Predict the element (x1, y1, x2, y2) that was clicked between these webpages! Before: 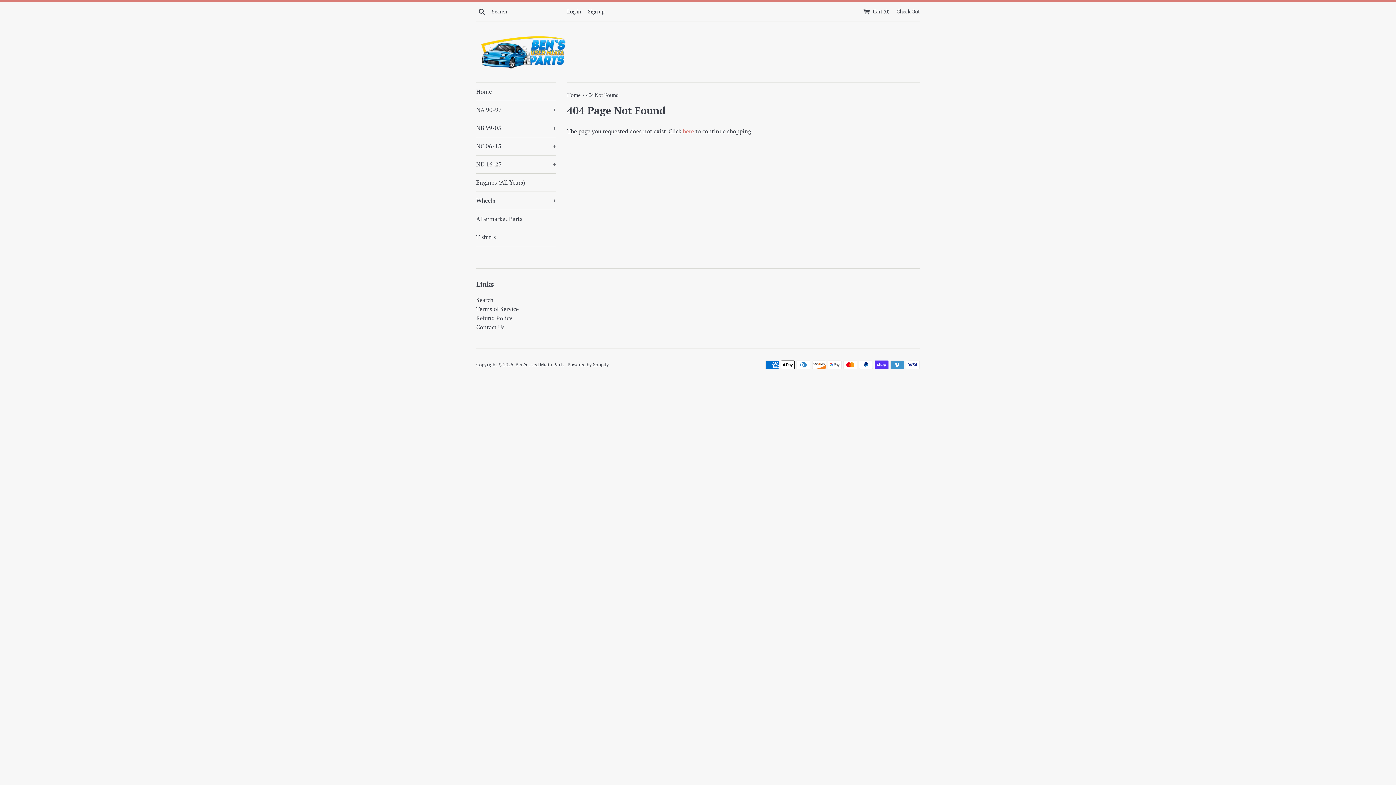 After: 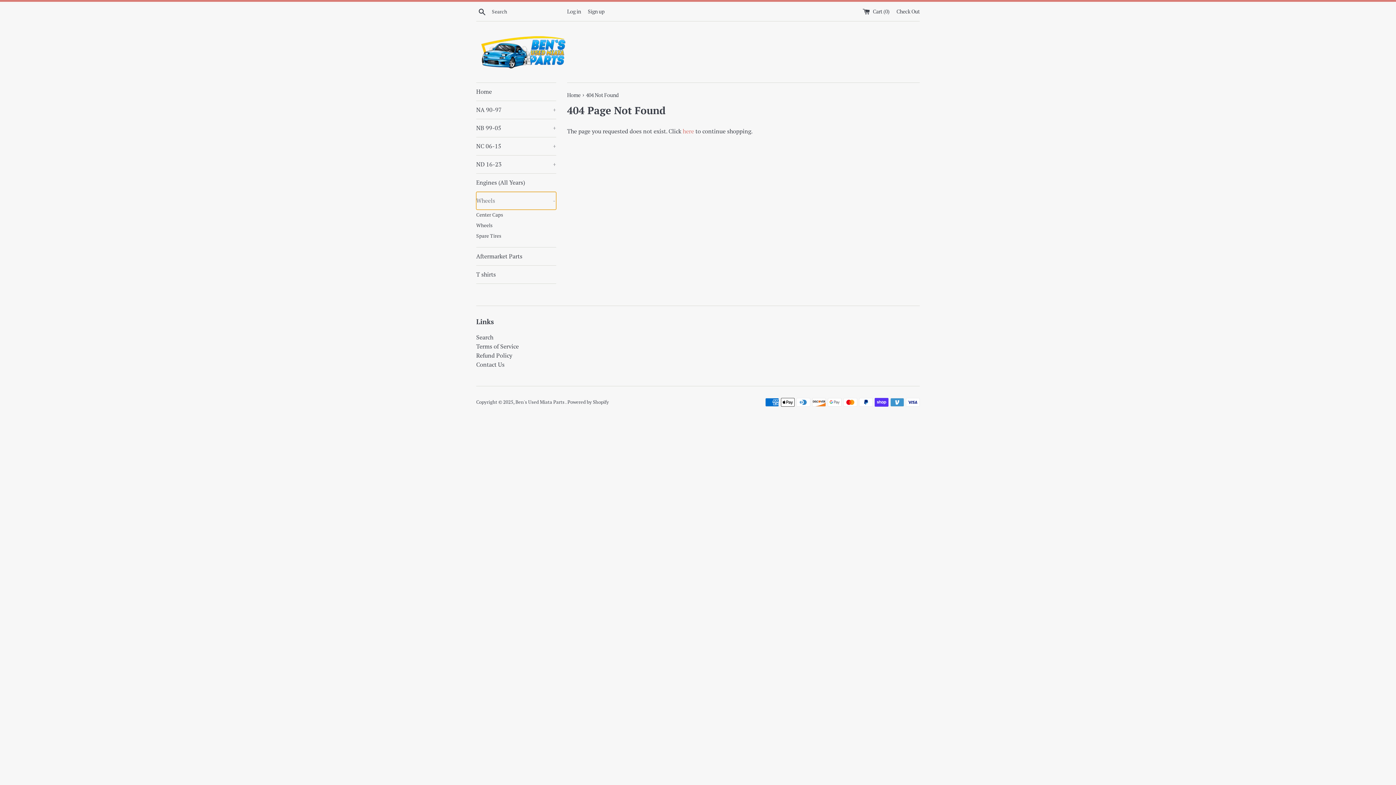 Action: bbox: (476, 192, 556, 209) label: Wheels
+